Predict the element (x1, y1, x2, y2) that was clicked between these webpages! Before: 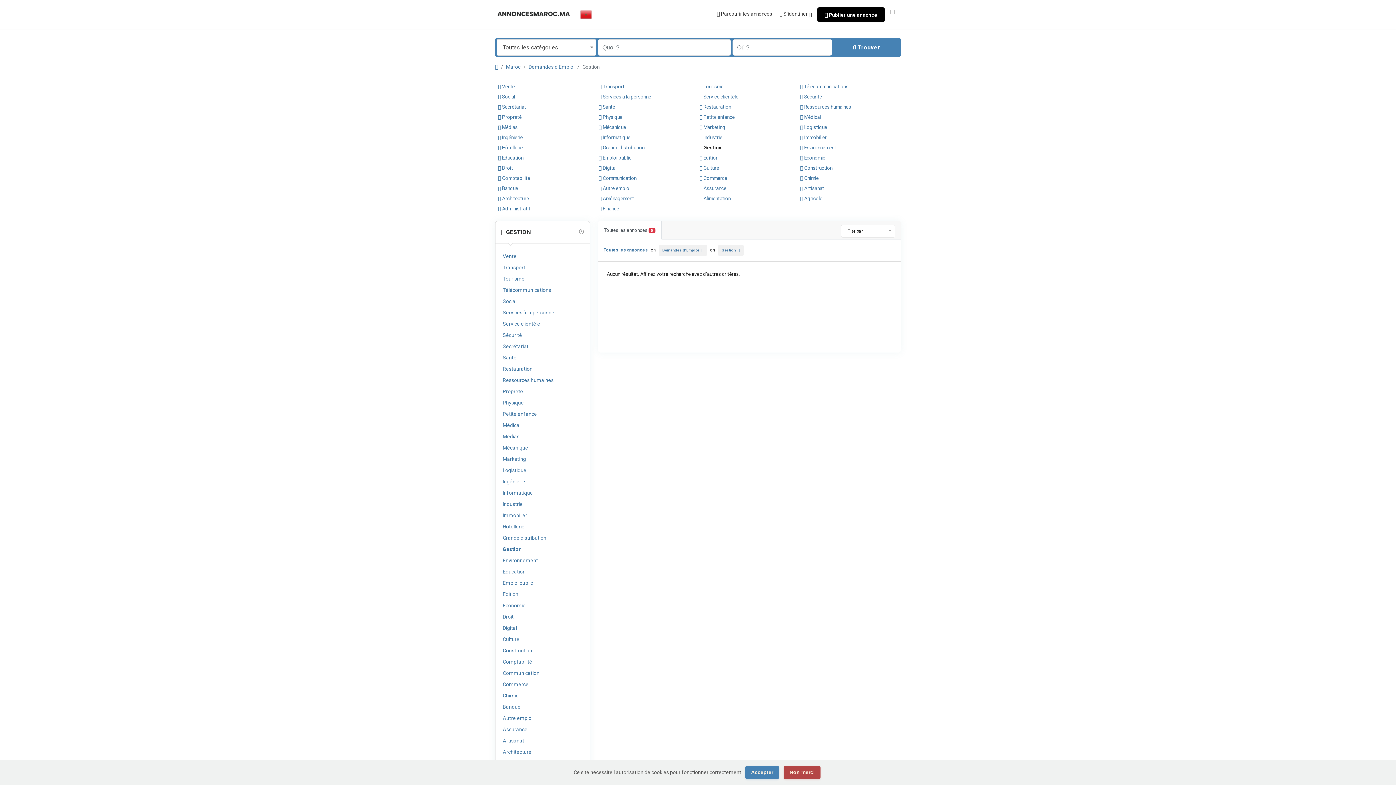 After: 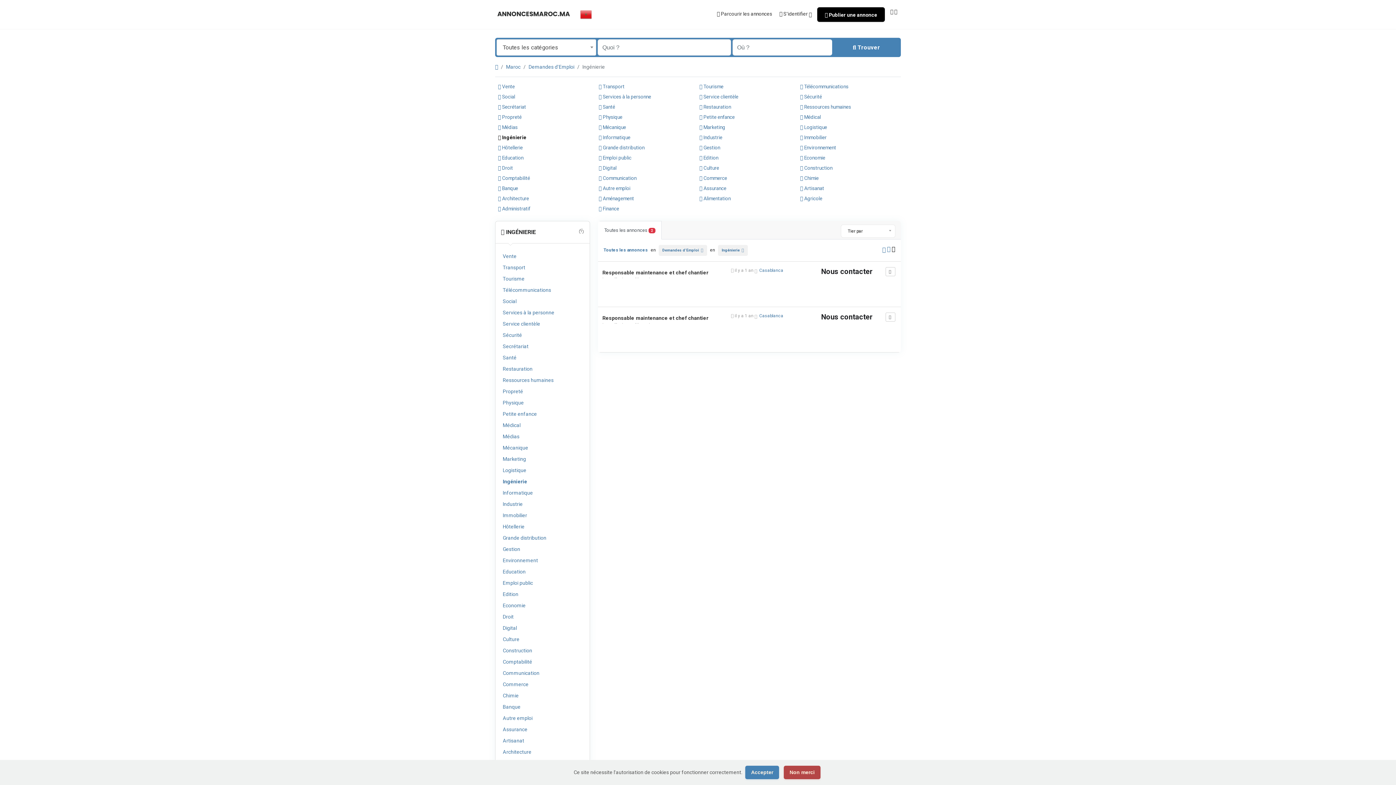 Action: label: Ingénierie bbox: (501, 477, 584, 486)